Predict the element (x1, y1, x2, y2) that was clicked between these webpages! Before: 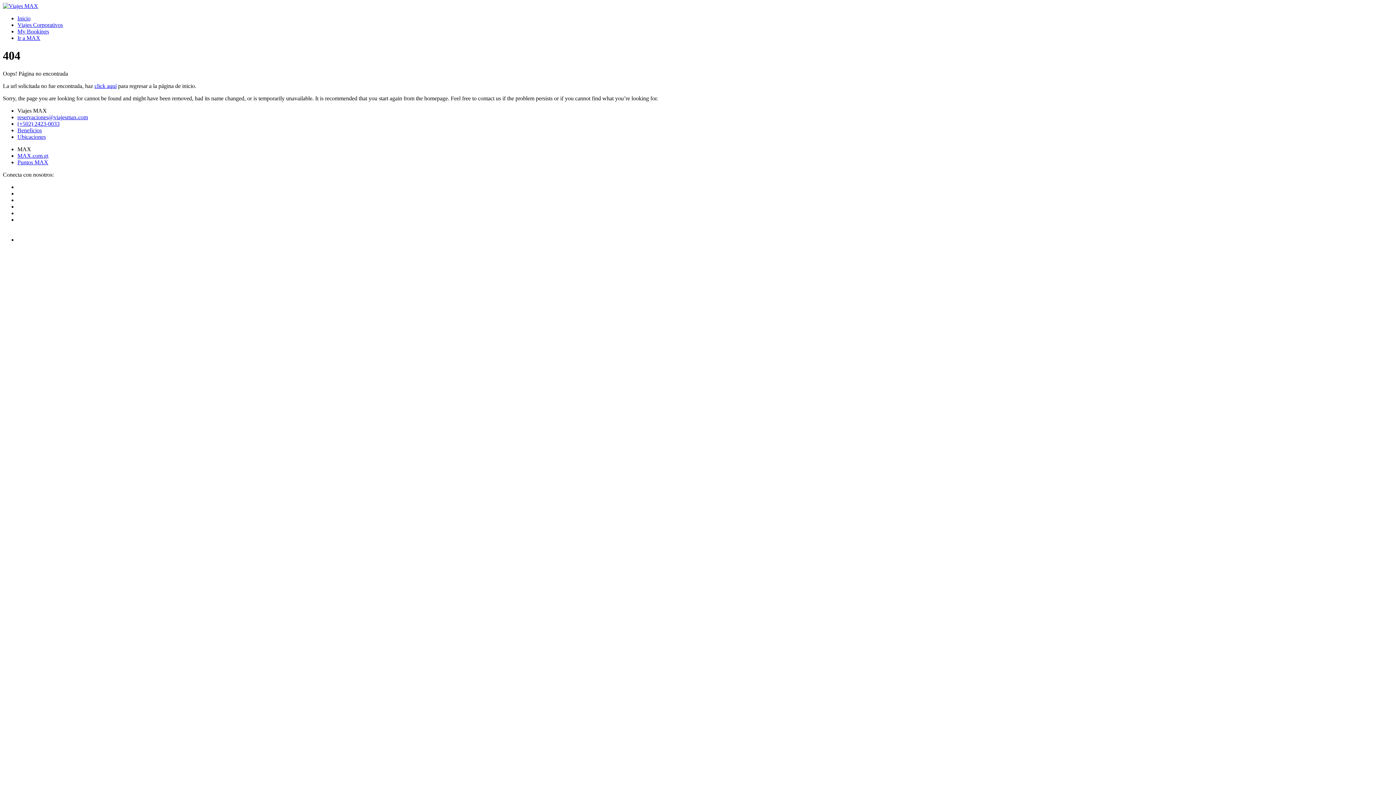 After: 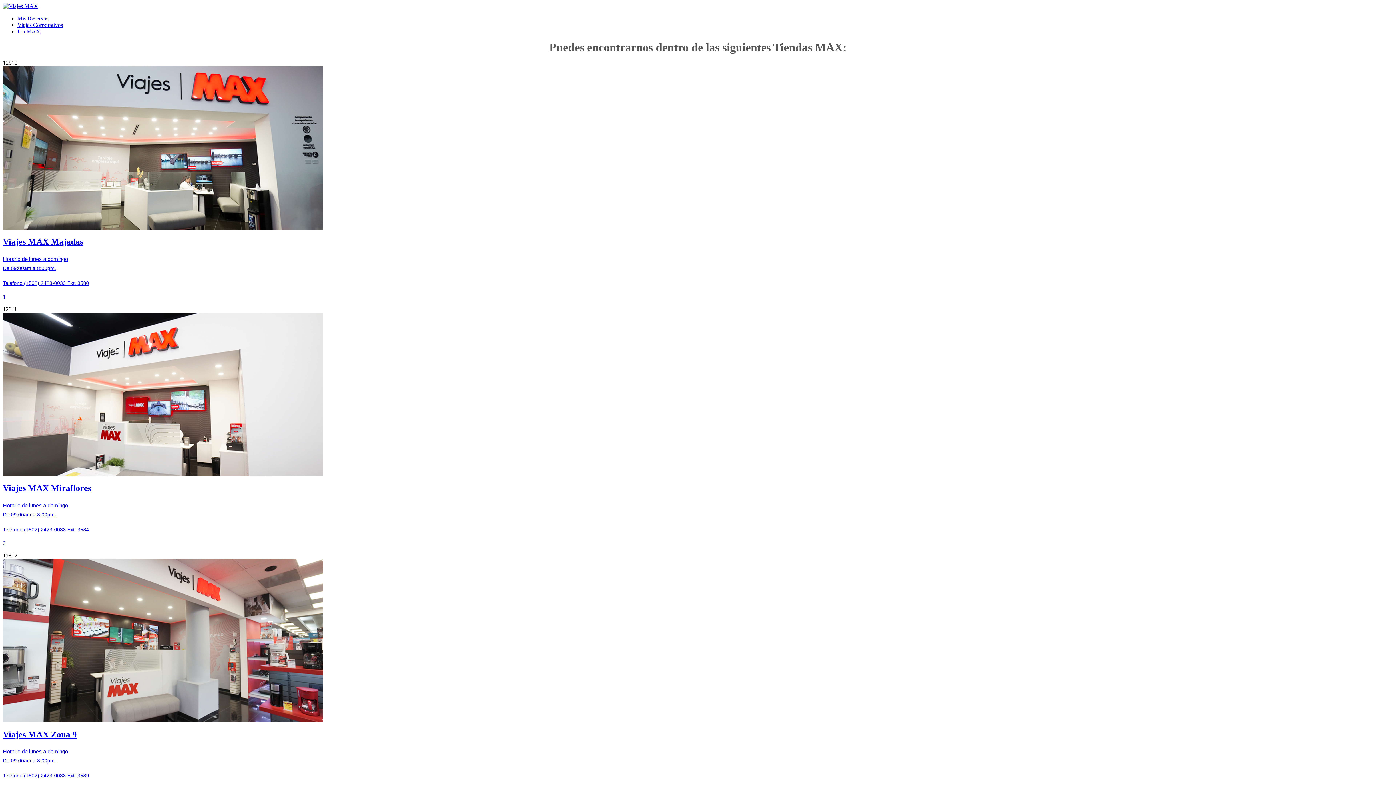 Action: label: Ubicaciones bbox: (17, 133, 45, 139)